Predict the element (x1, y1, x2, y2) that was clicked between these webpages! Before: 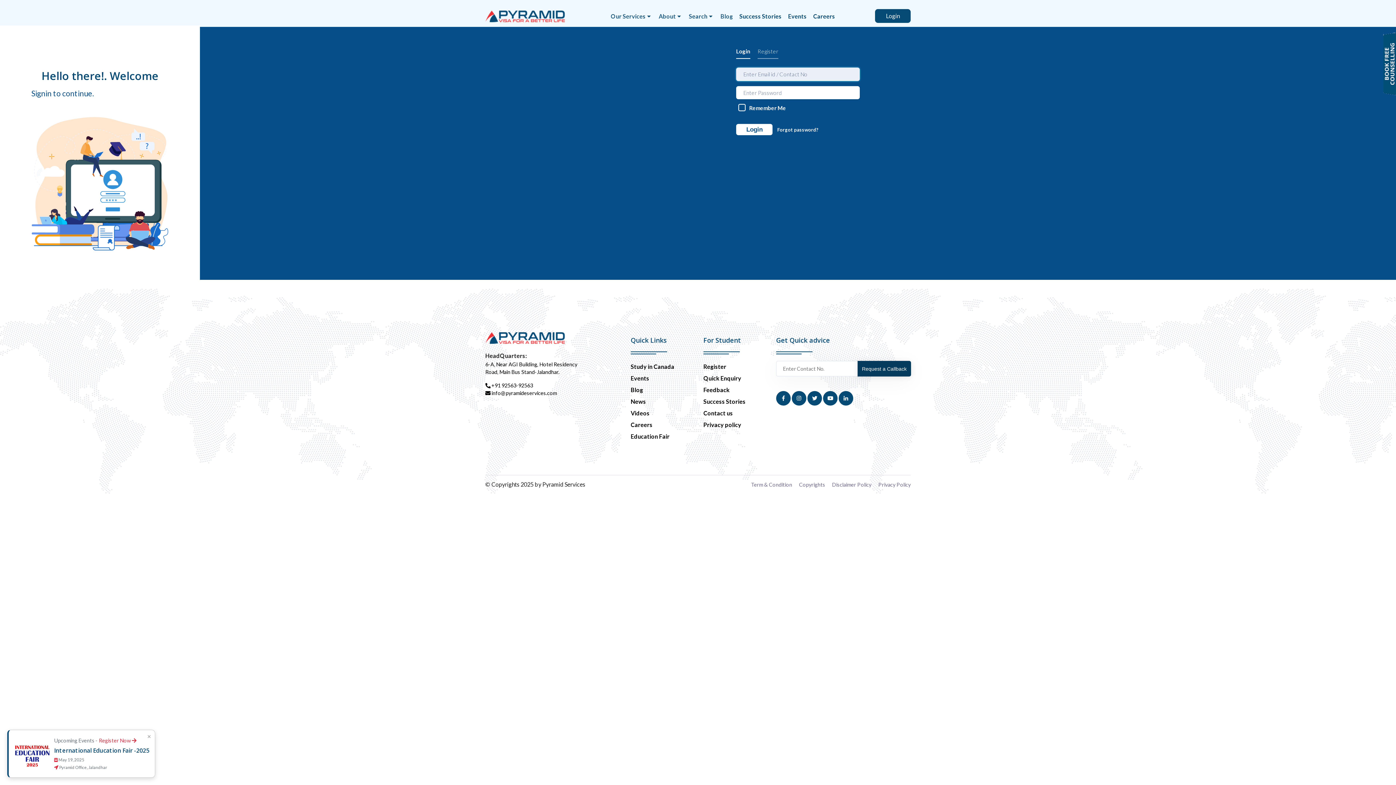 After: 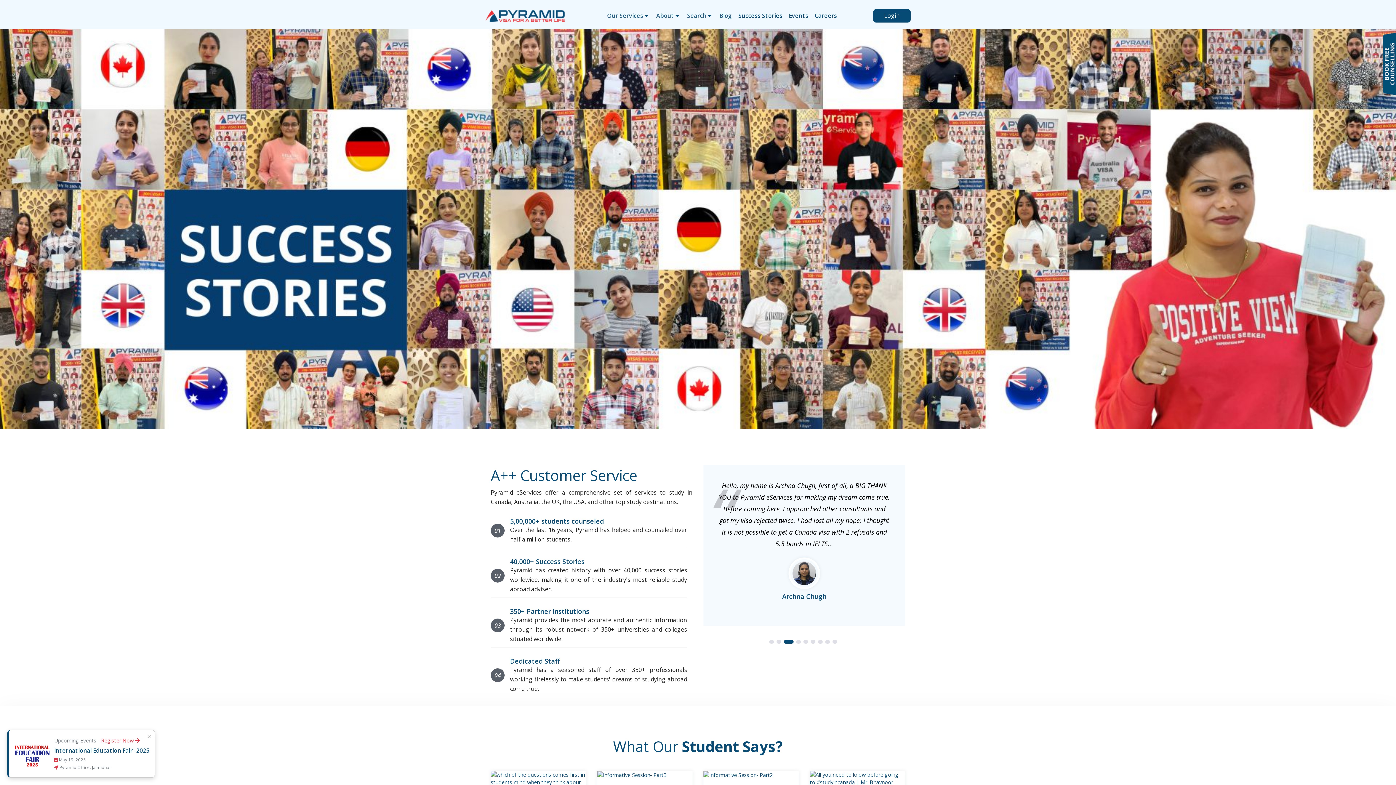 Action: label: Success Stories bbox: (739, 7, 788, 24)